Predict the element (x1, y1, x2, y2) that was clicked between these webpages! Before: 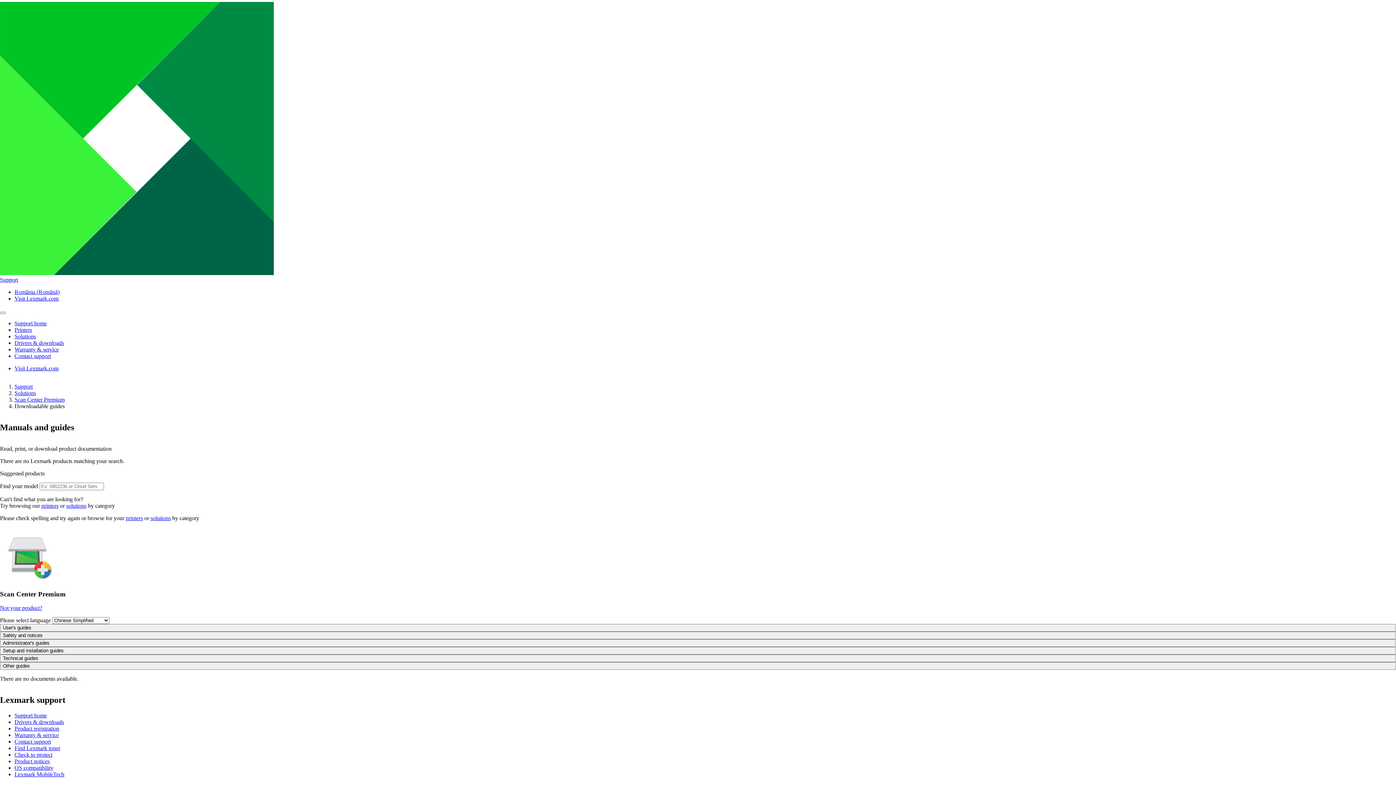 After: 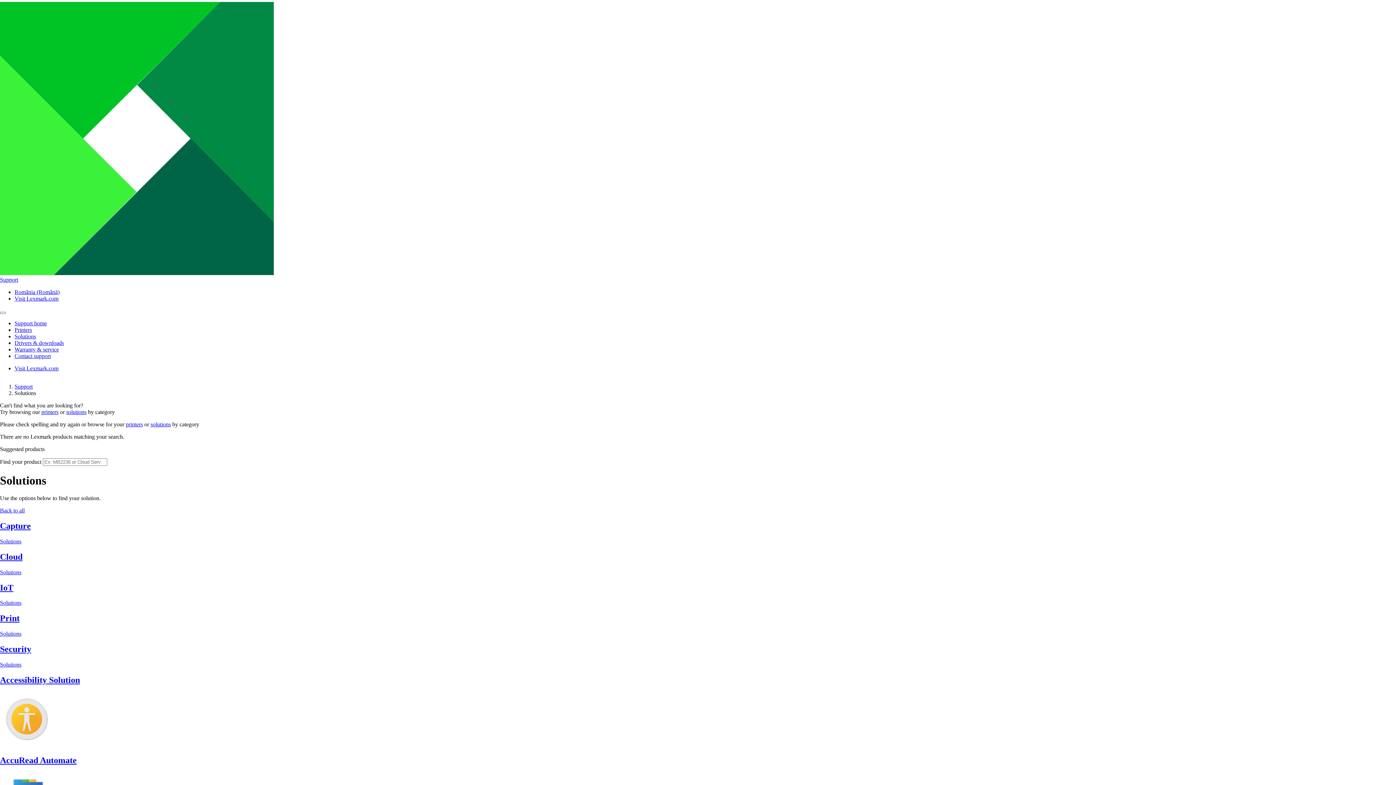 Action: bbox: (14, 333, 36, 339) label: Solutions